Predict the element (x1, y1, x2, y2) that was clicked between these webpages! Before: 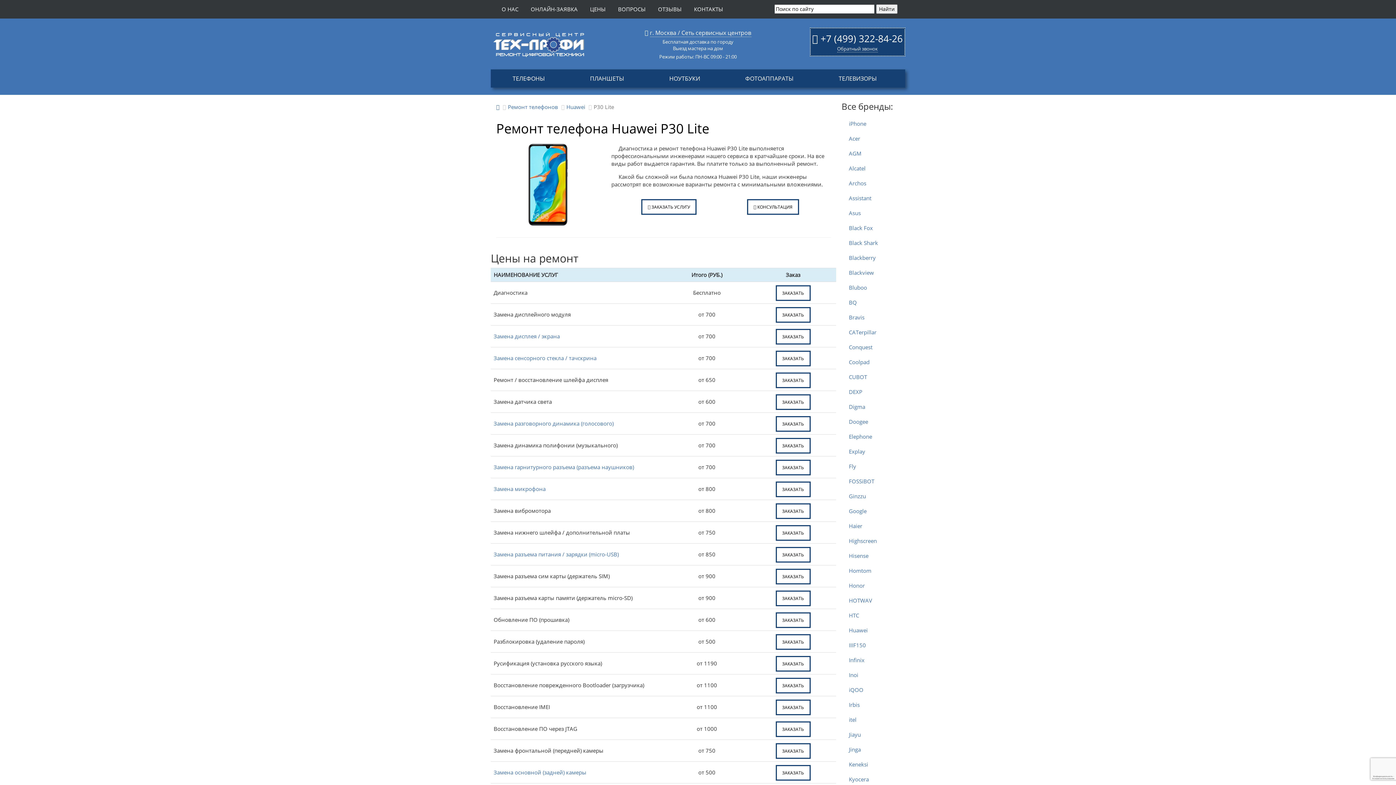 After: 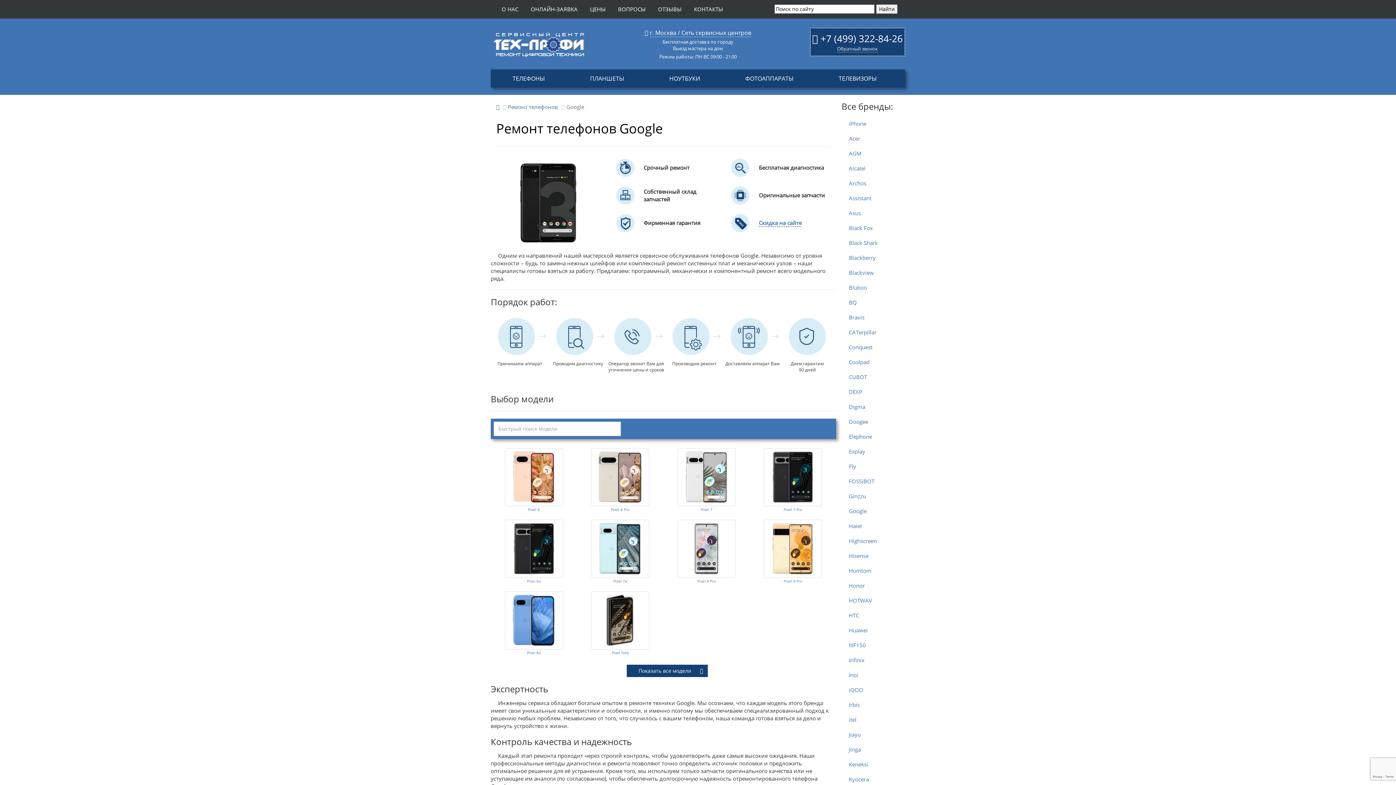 Action: label: Google bbox: (841, 504, 900, 518)